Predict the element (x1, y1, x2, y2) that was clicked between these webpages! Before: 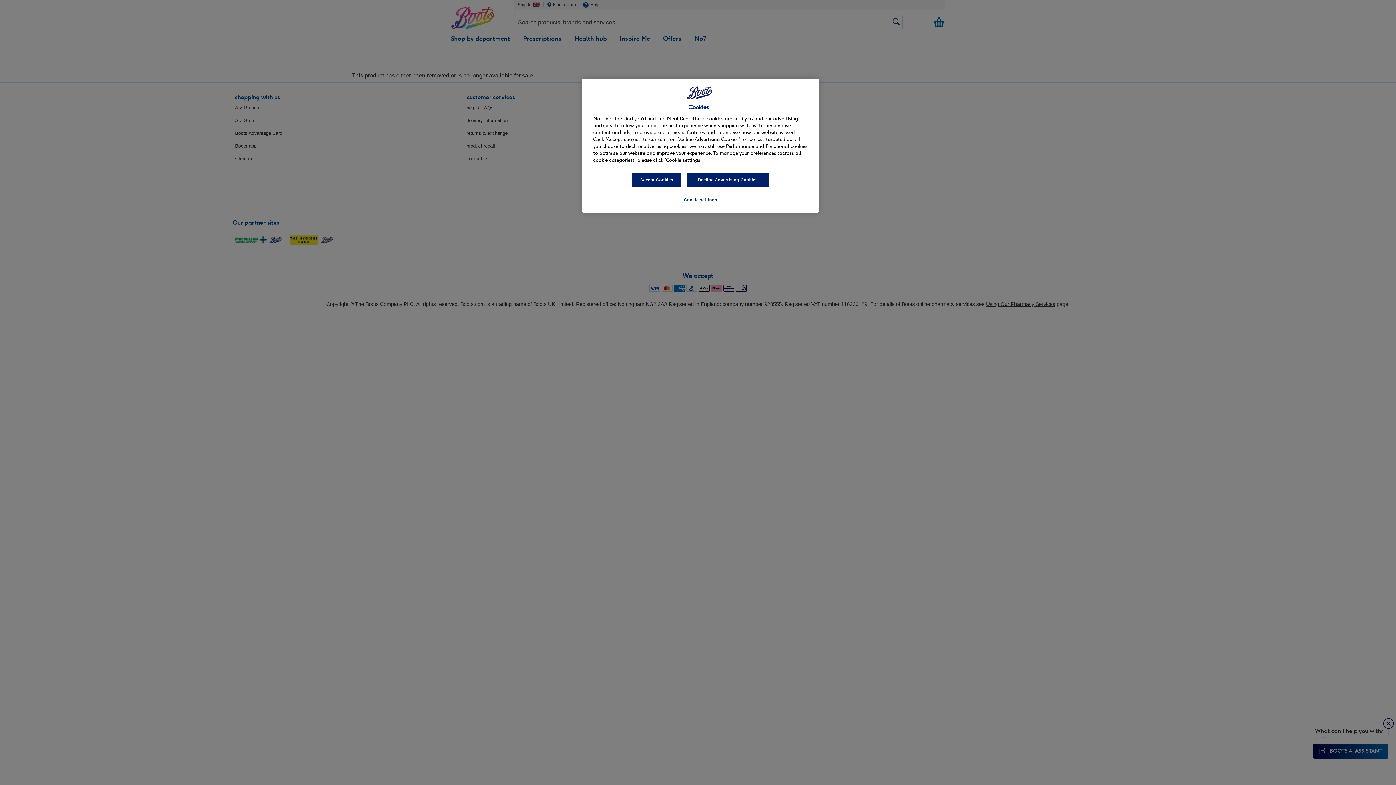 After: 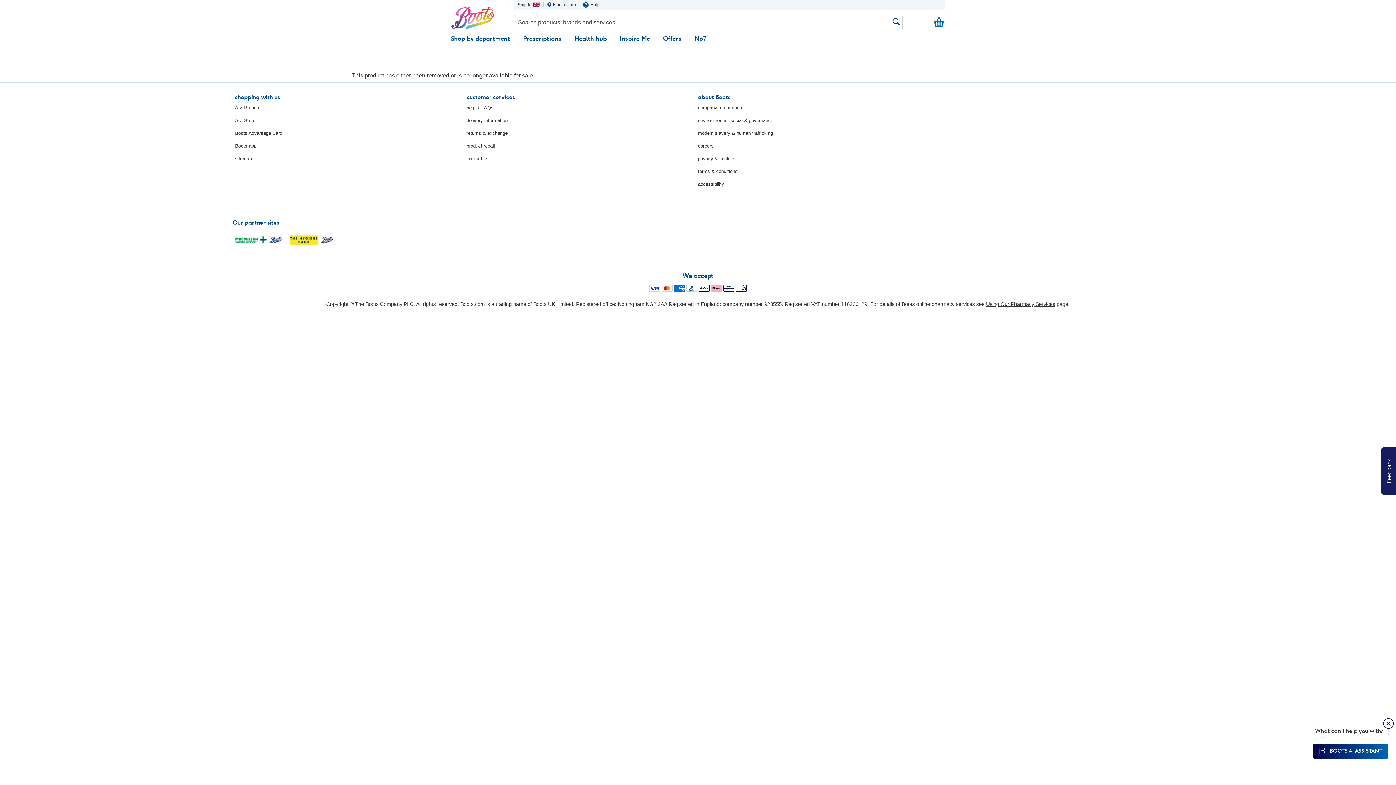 Action: bbox: (632, 172, 681, 187) label: Accept Cookies